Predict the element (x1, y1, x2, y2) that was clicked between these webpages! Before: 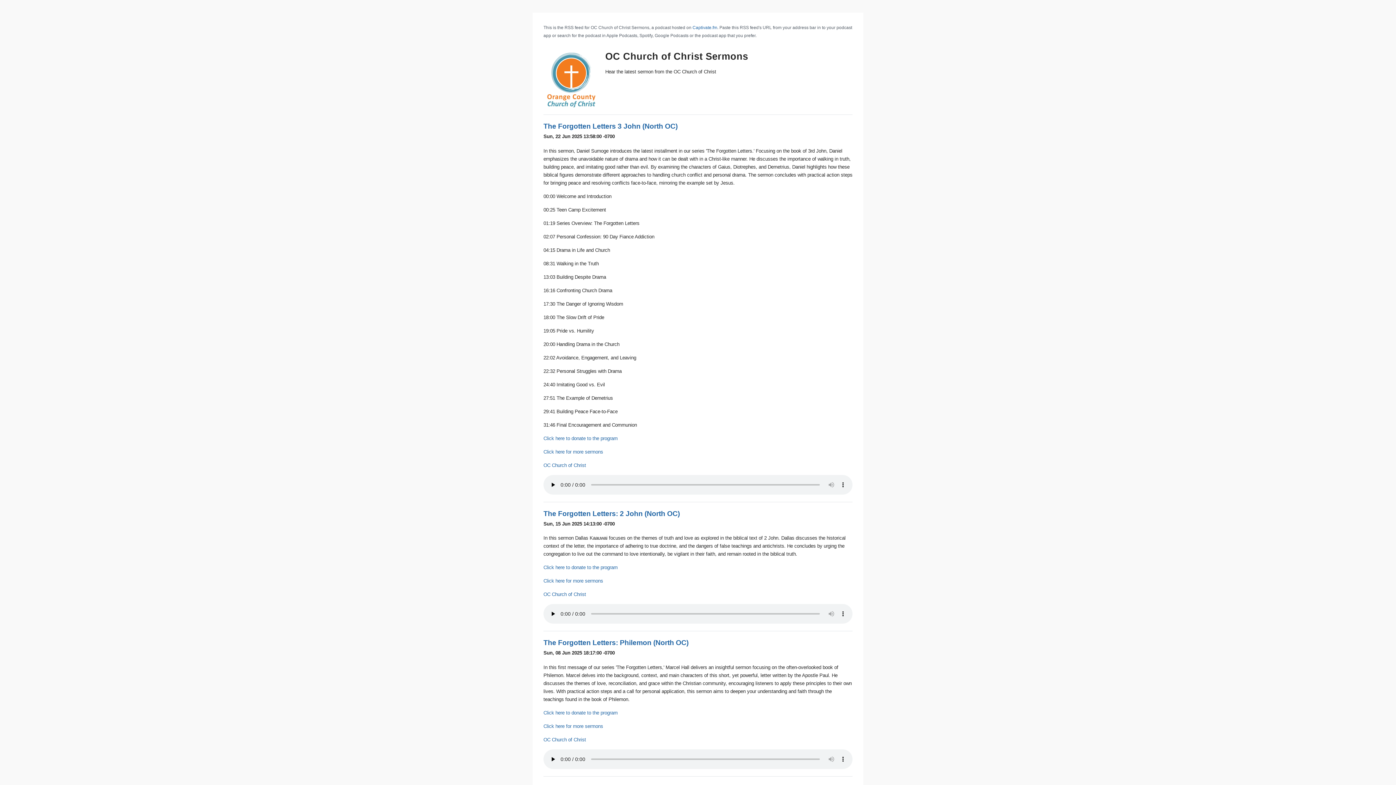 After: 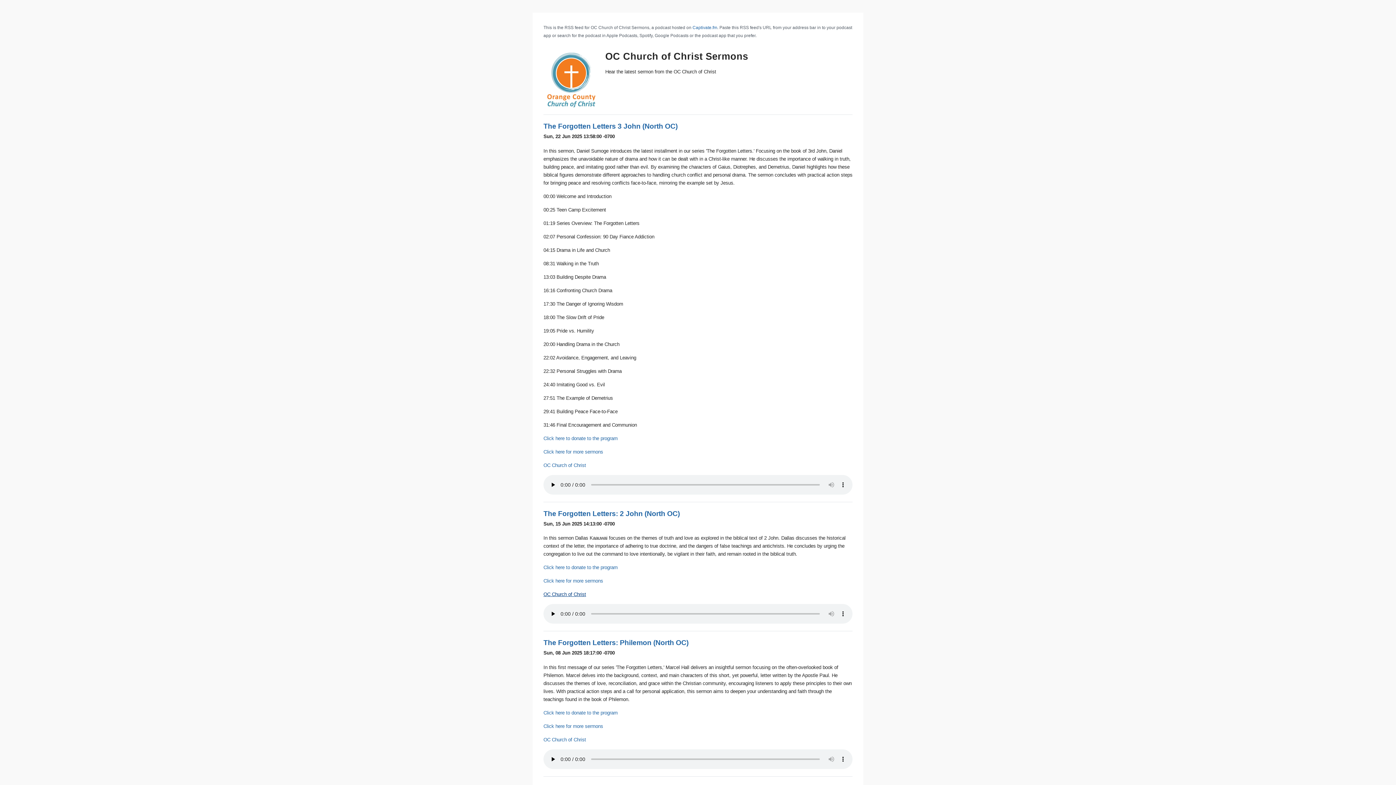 Action: label: OC Church of Christ bbox: (543, 592, 586, 597)